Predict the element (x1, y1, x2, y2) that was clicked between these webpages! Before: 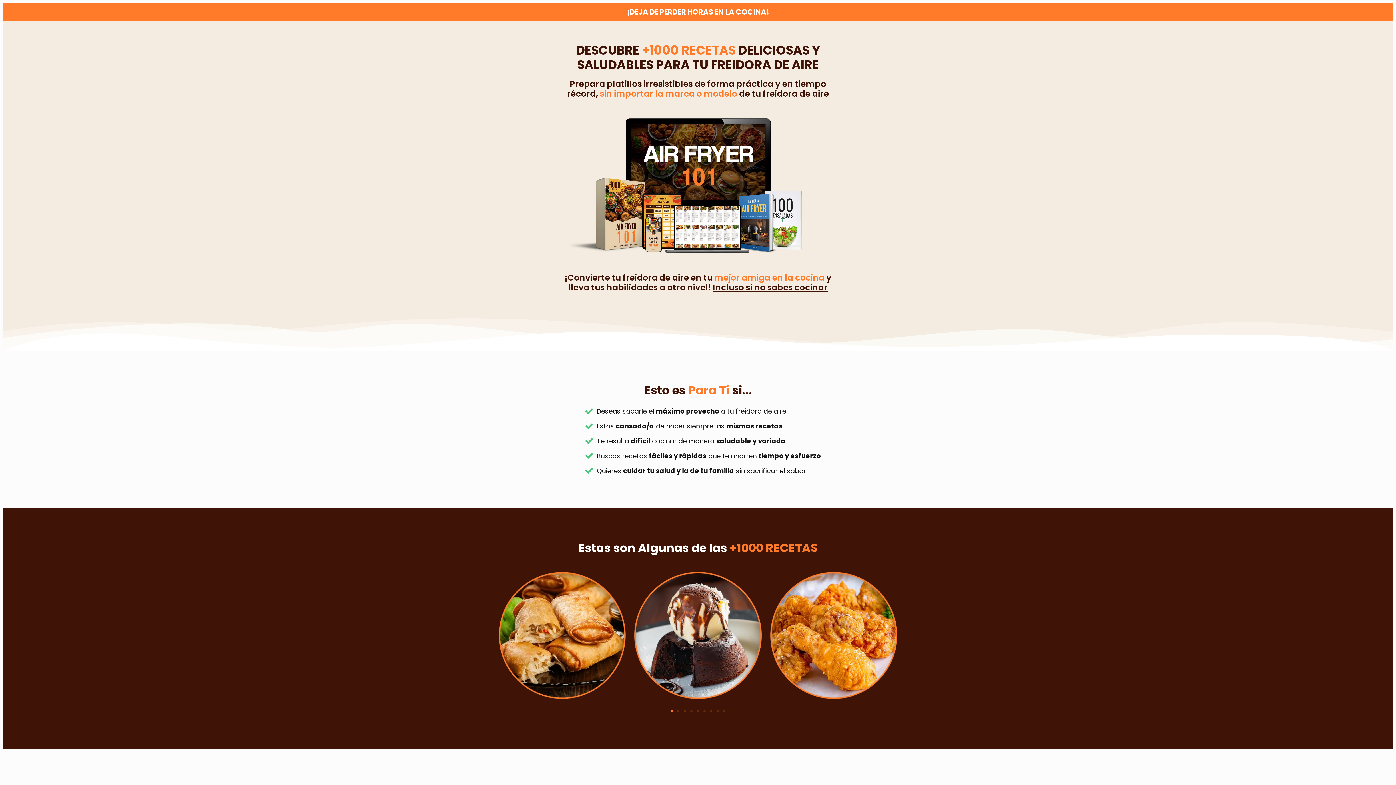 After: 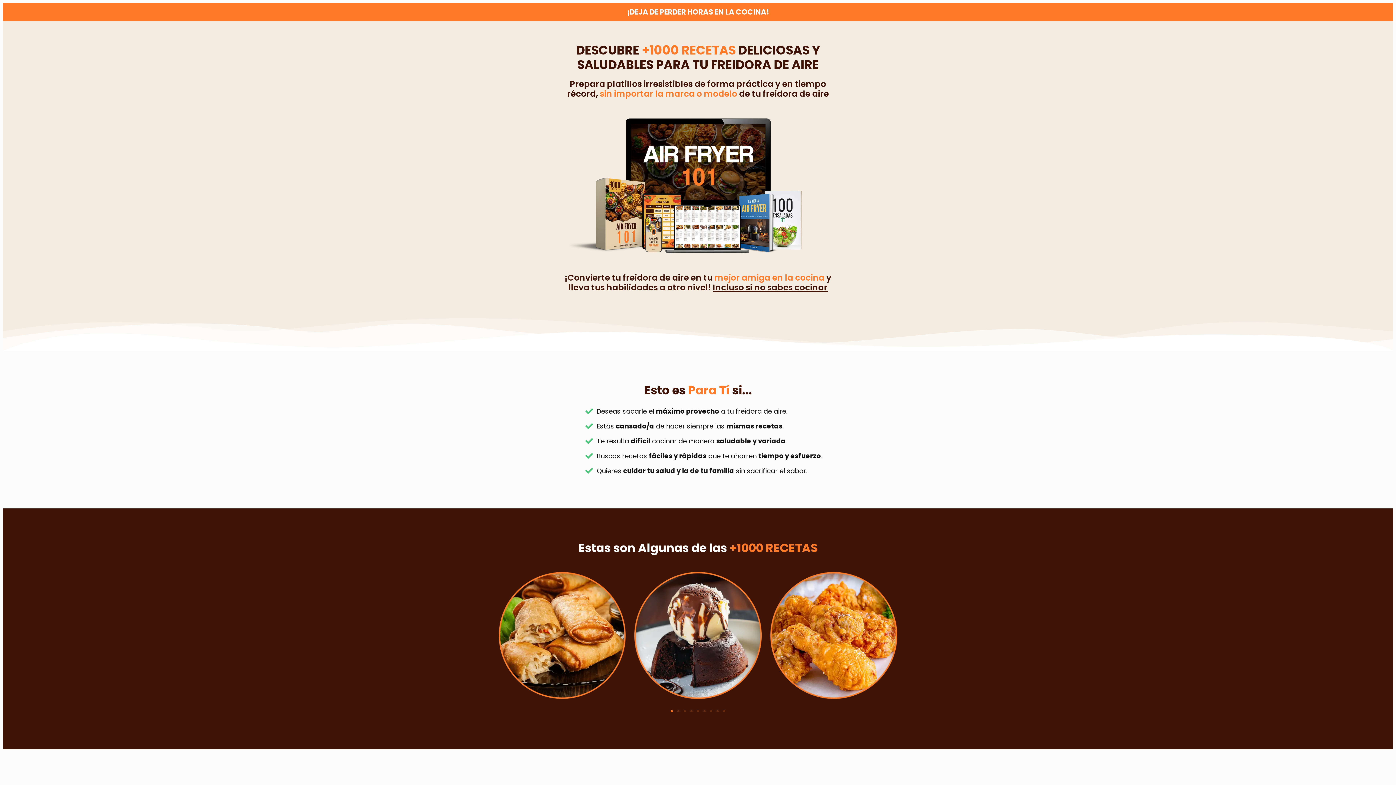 Action: label: Go to slide 1 bbox: (670, 710, 673, 712)